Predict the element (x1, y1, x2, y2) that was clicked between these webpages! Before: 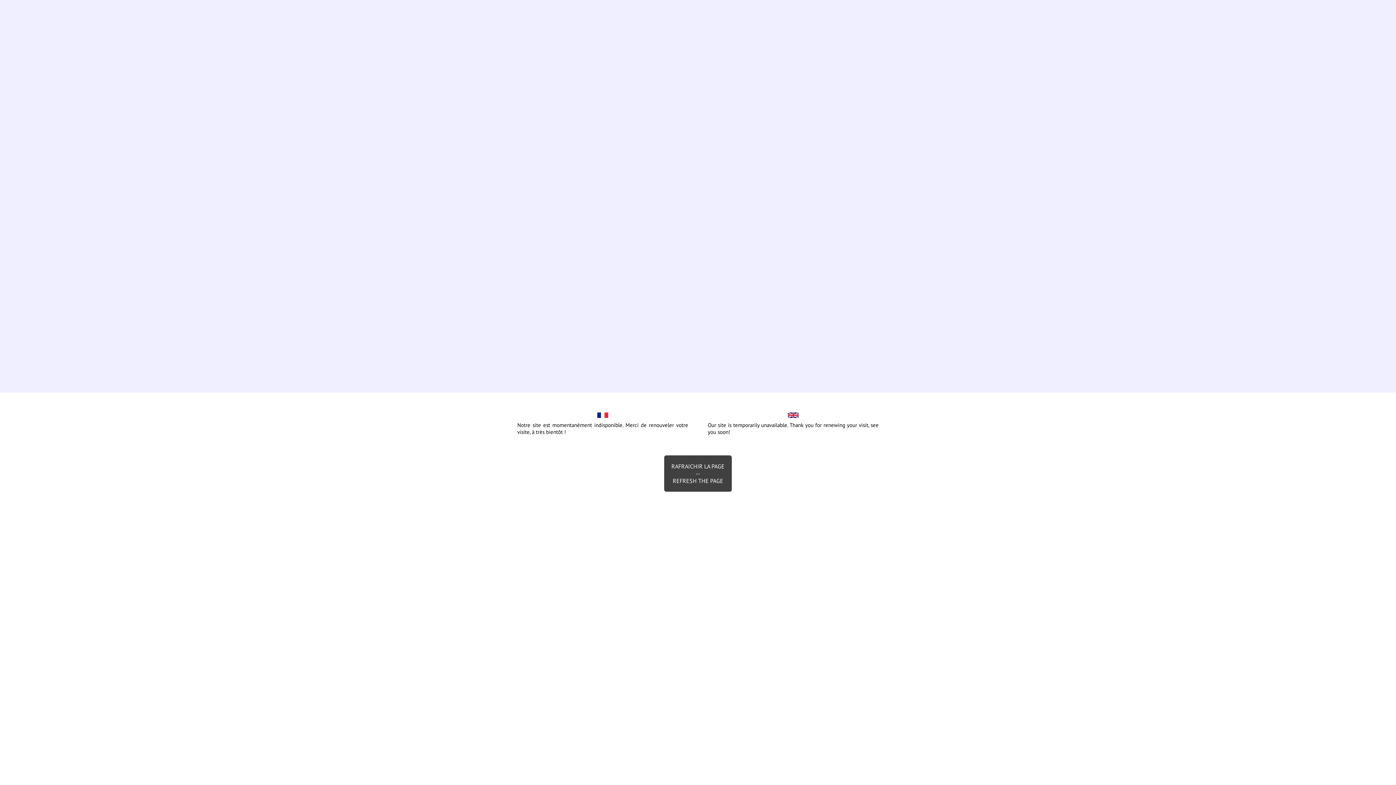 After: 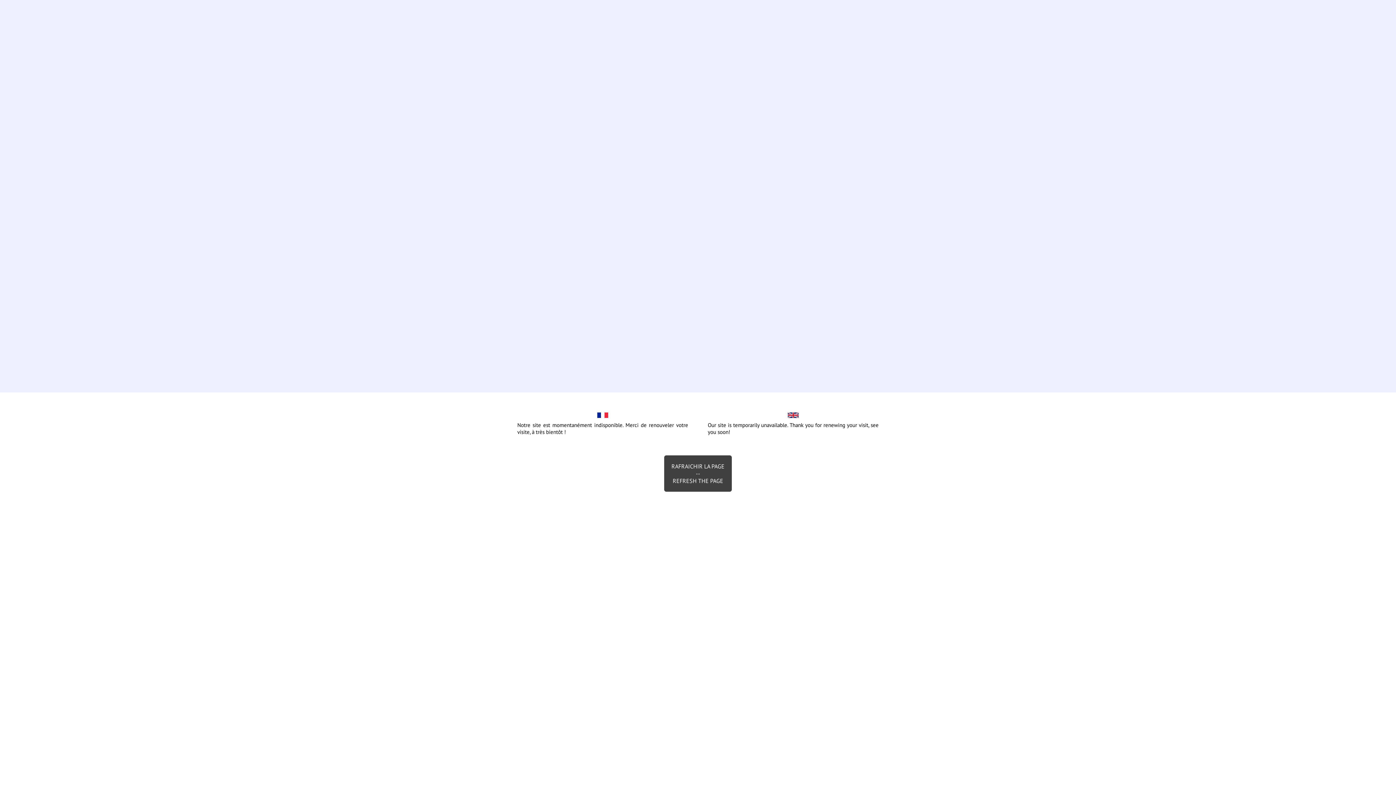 Action: bbox: (664, 455, 732, 492) label: RAFRAICHIR LA PAGE
--
REFRESH THE PAGE